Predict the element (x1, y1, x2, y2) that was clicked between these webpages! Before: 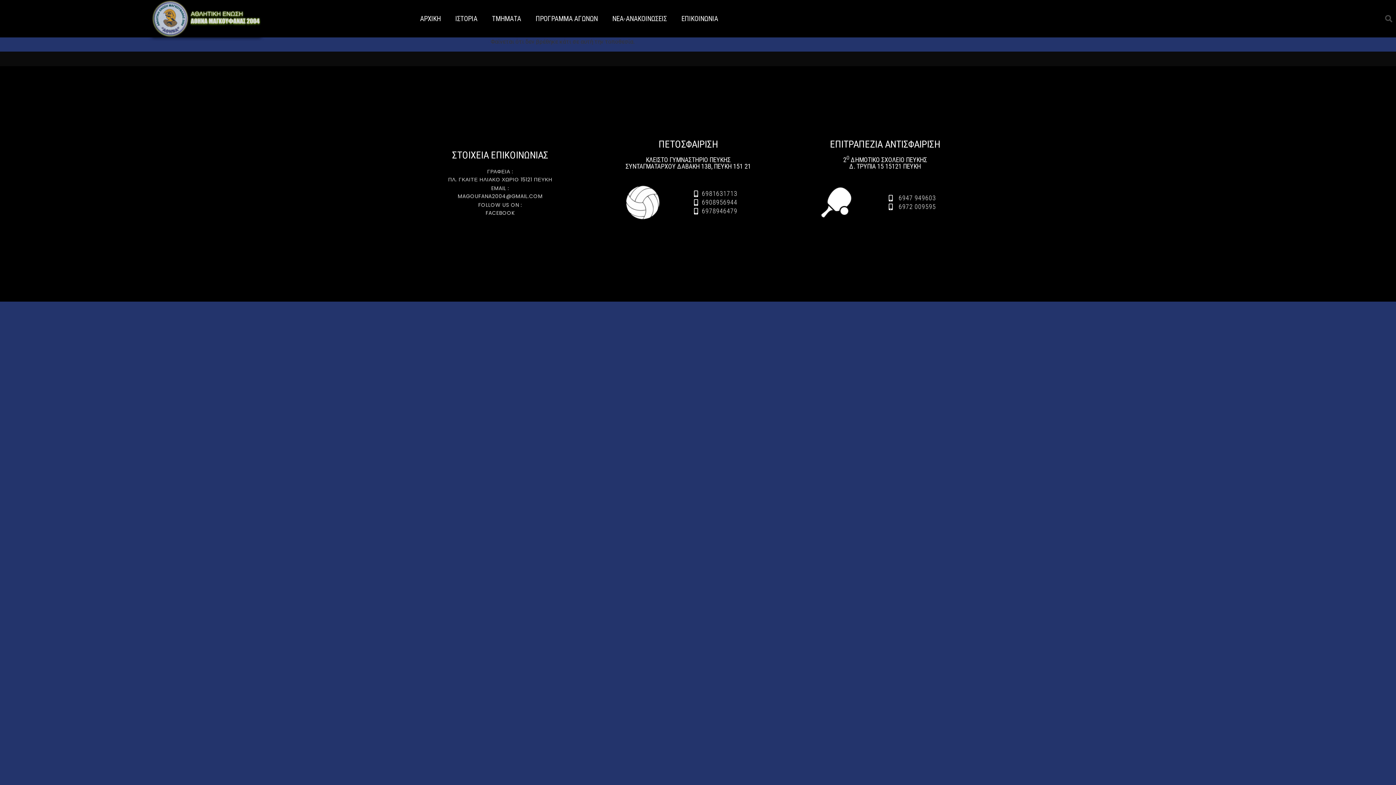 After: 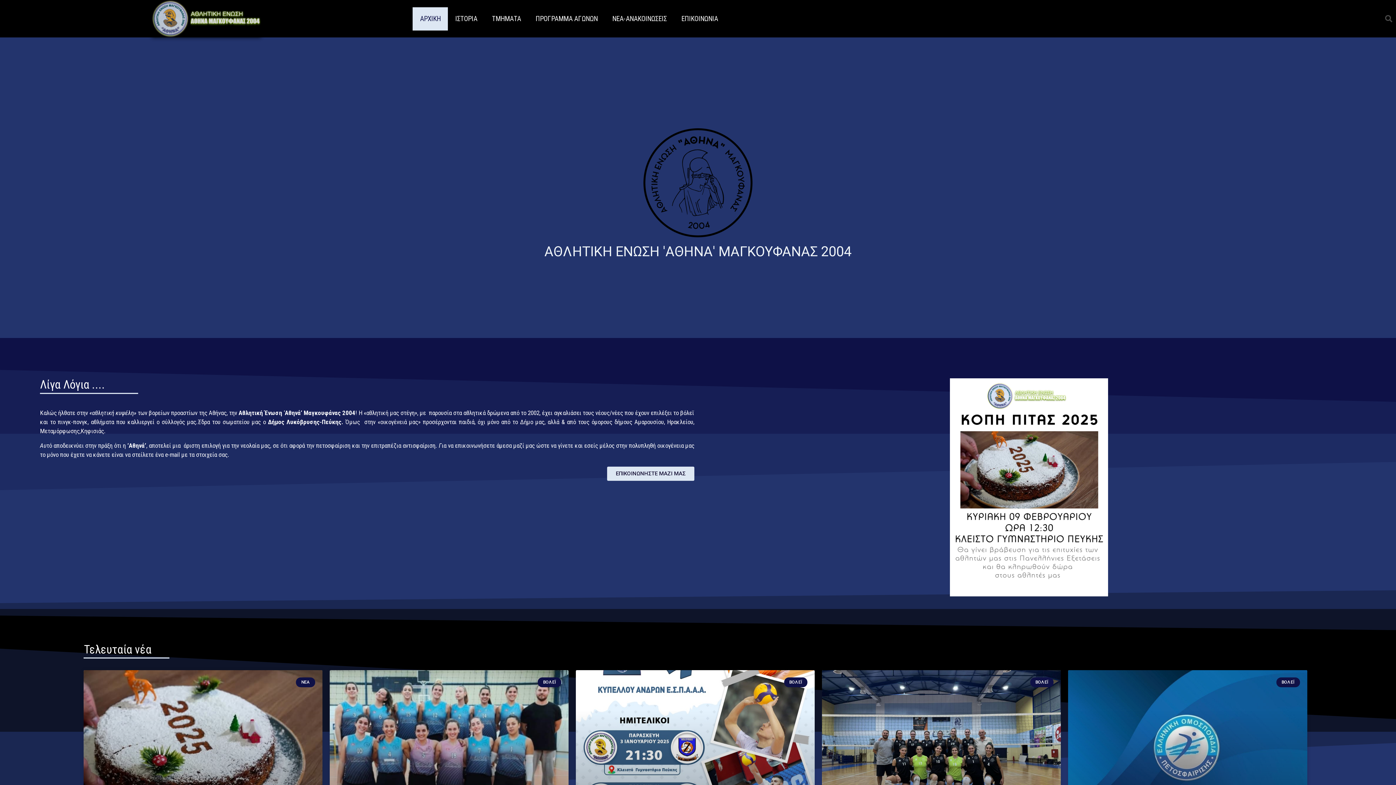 Action: label: ΑΡΧΙΚΗ bbox: (412, 7, 448, 30)